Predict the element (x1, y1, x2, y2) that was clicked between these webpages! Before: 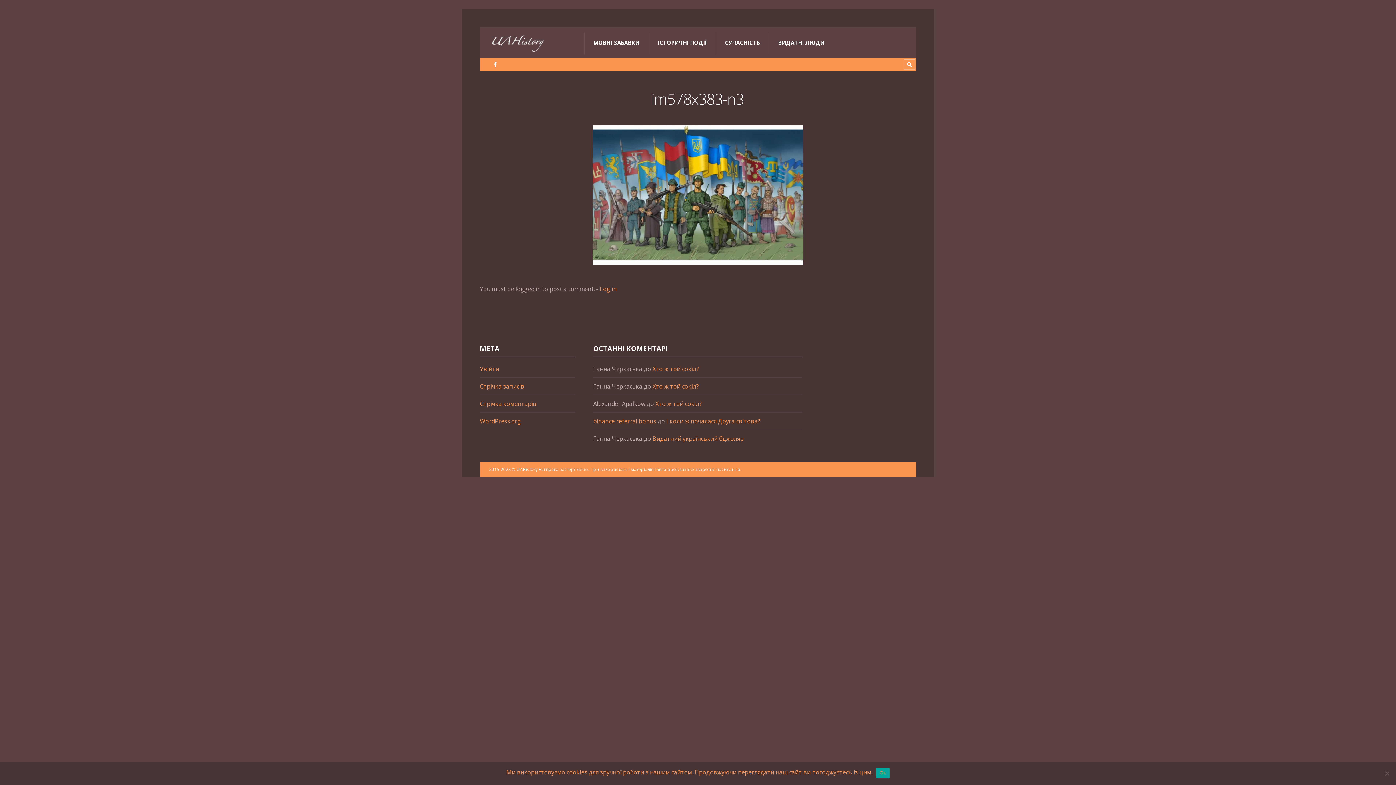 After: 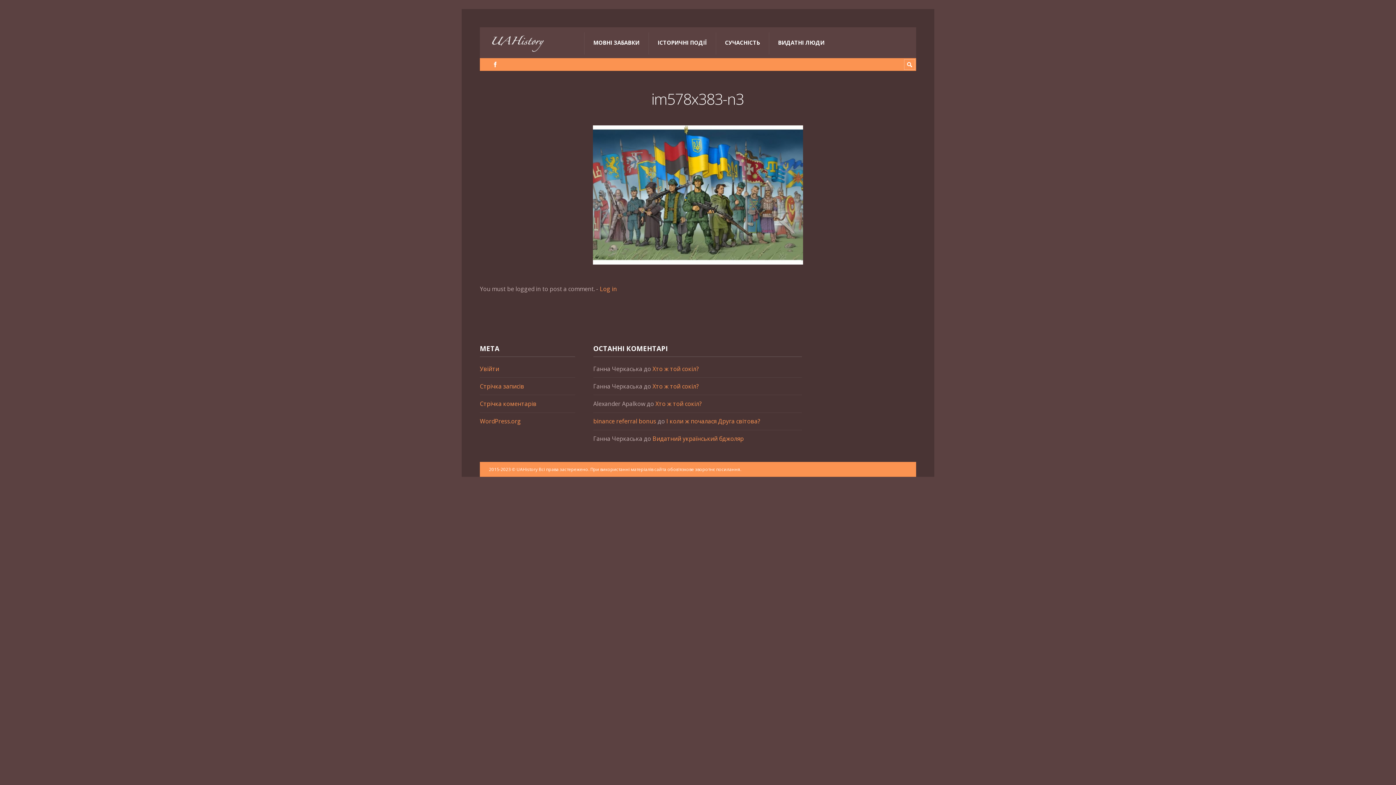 Action: bbox: (876, 767, 889, 778) label: Ok